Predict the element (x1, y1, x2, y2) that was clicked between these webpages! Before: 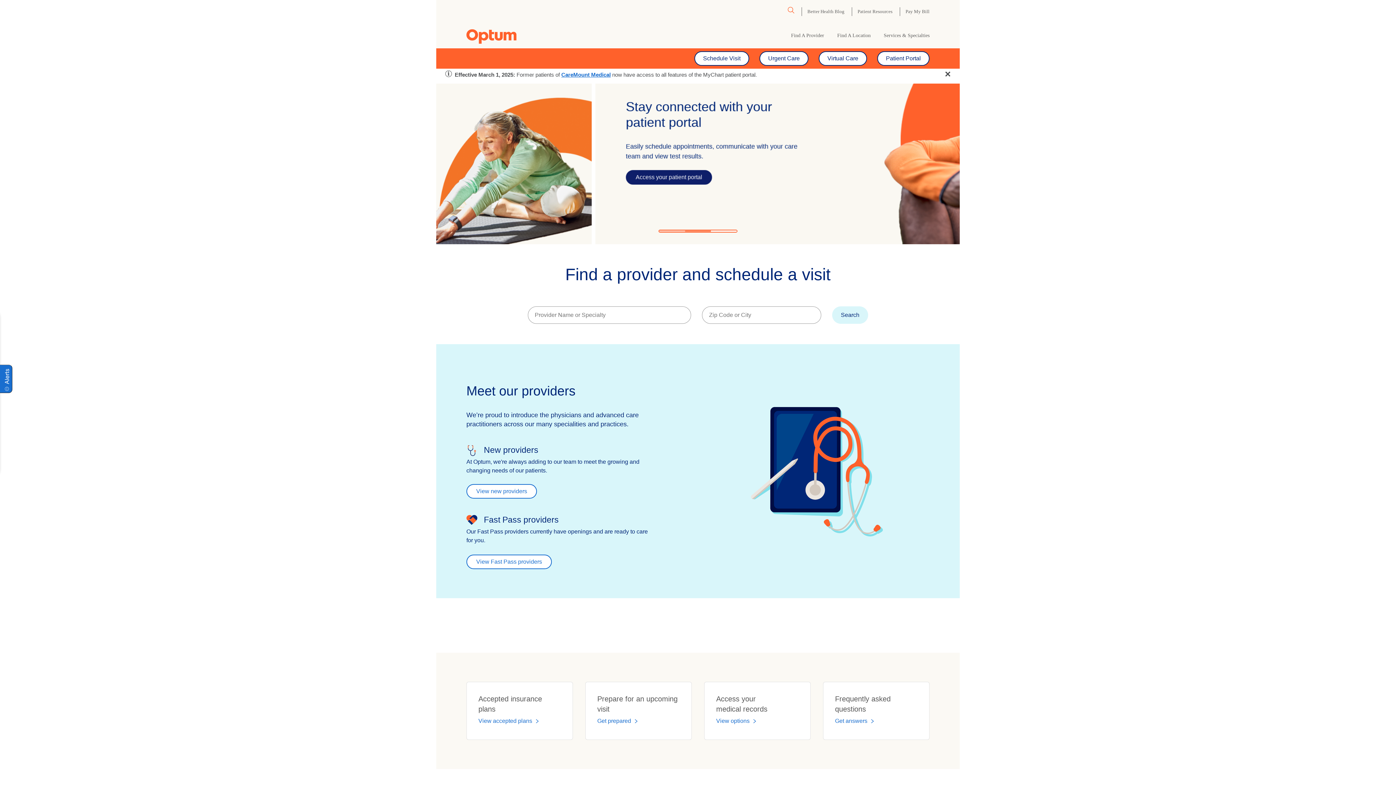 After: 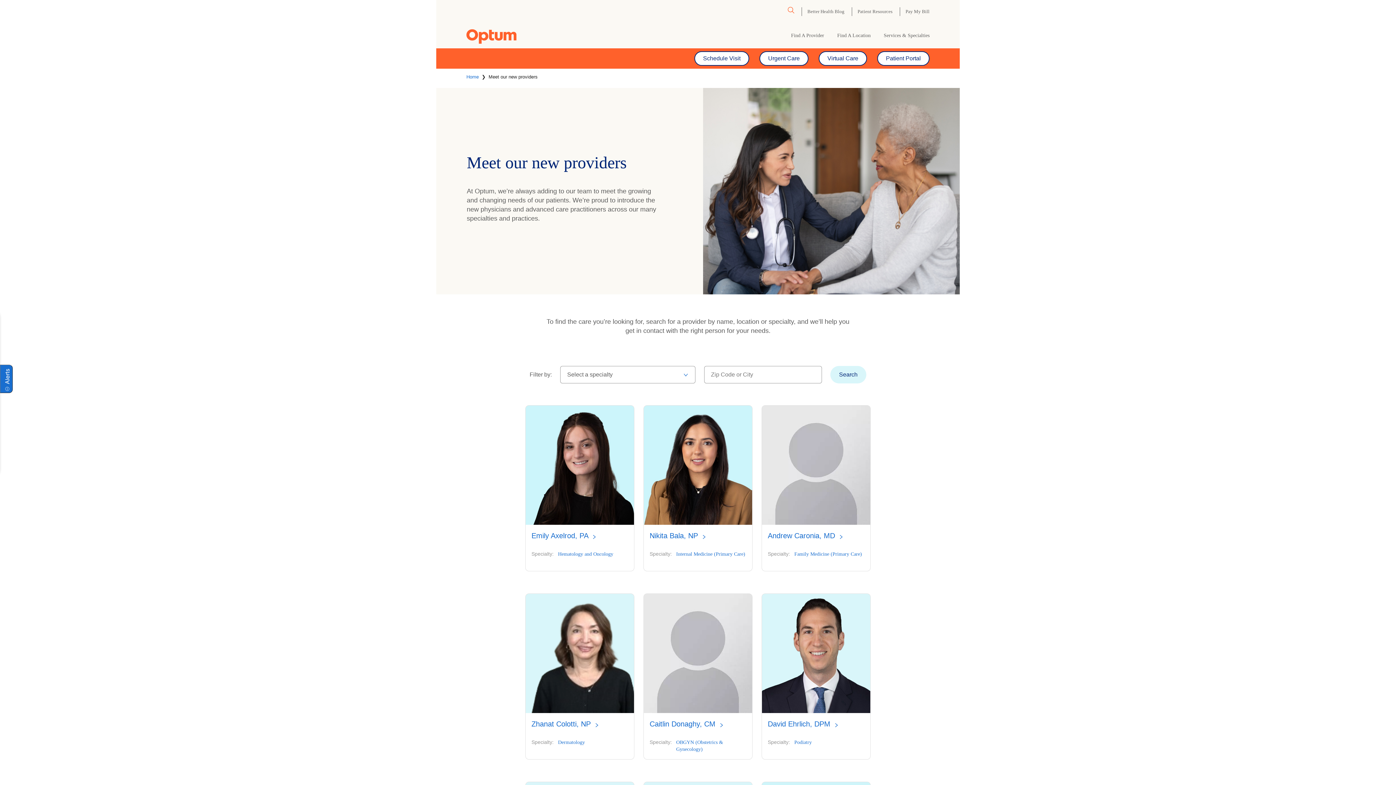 Action: label: View new providers bbox: (466, 484, 537, 498)